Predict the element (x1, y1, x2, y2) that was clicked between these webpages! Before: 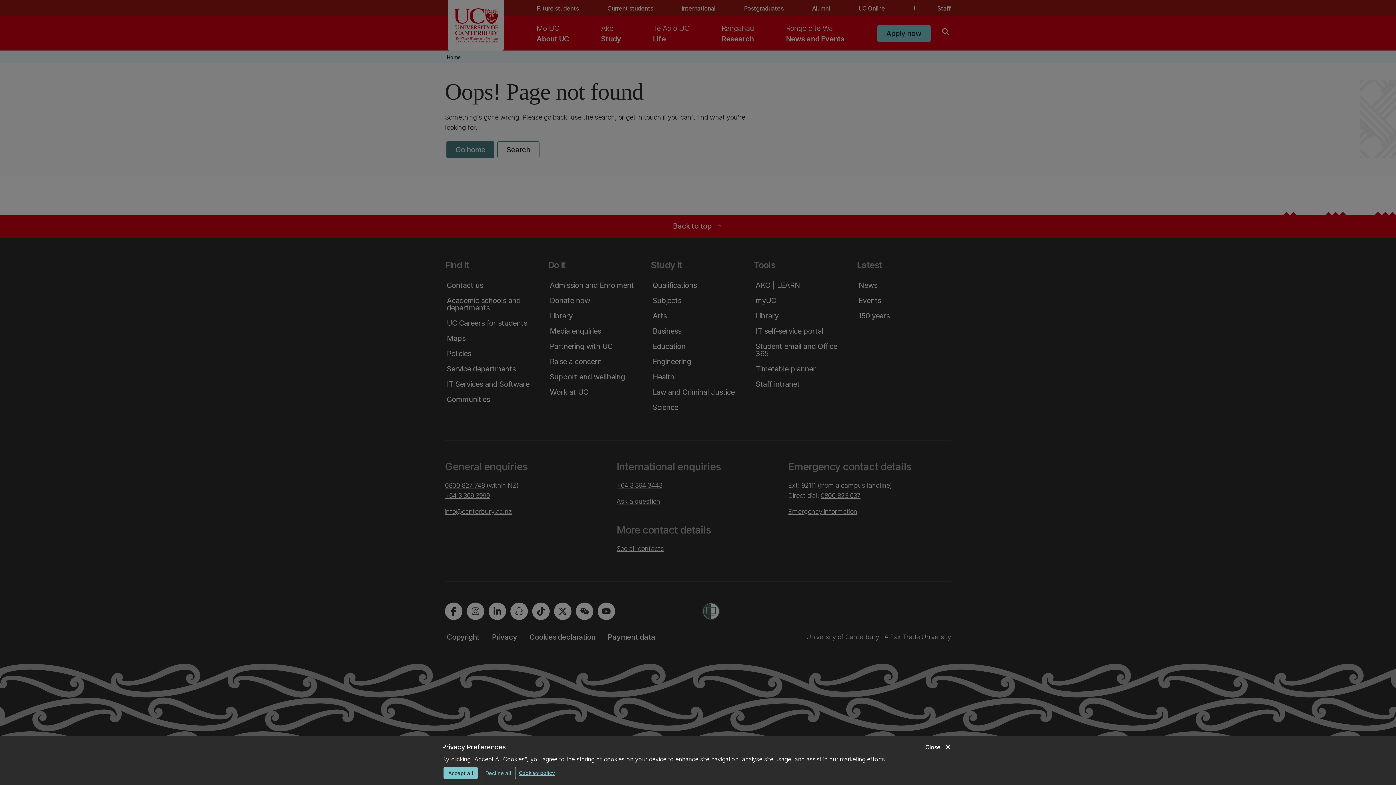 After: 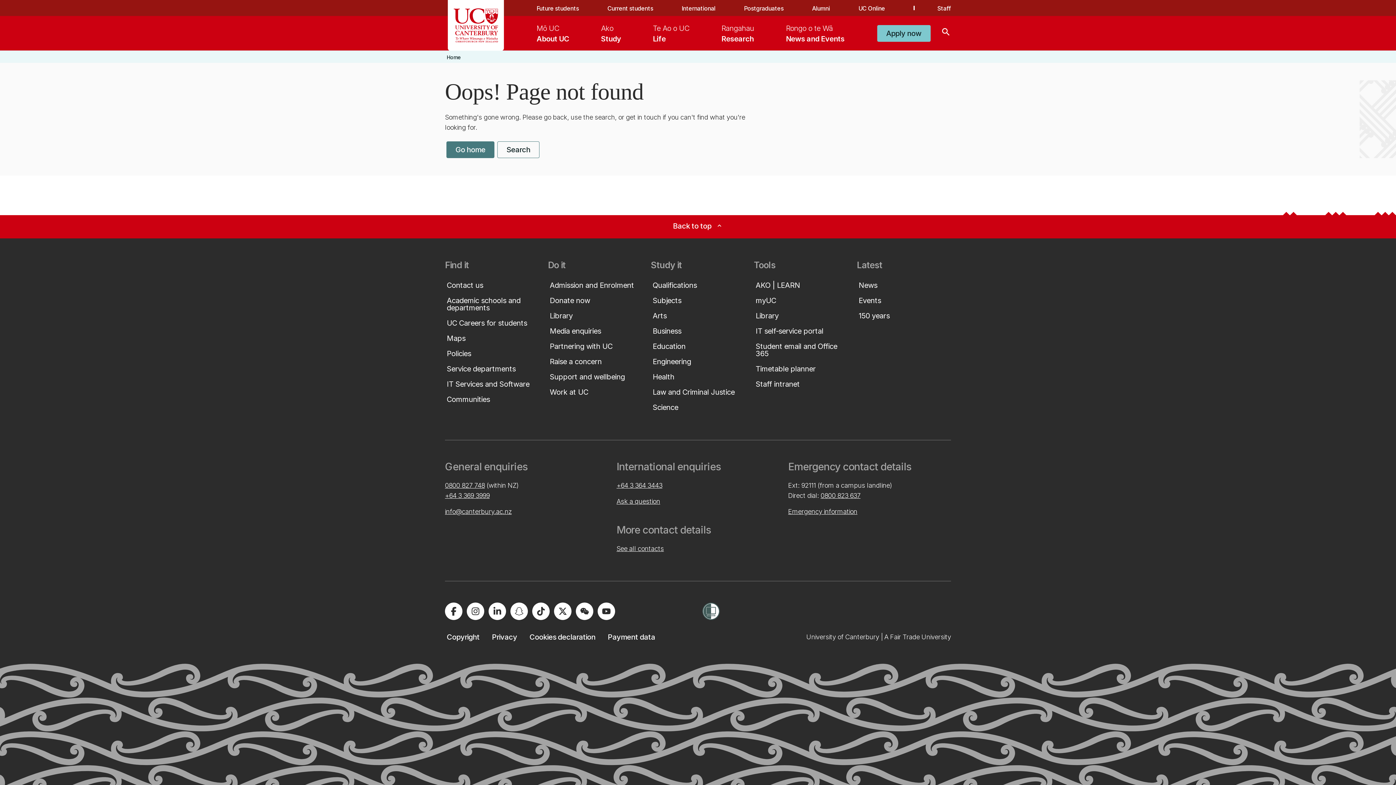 Action: bbox: (925, 742, 952, 752) label: close
Close